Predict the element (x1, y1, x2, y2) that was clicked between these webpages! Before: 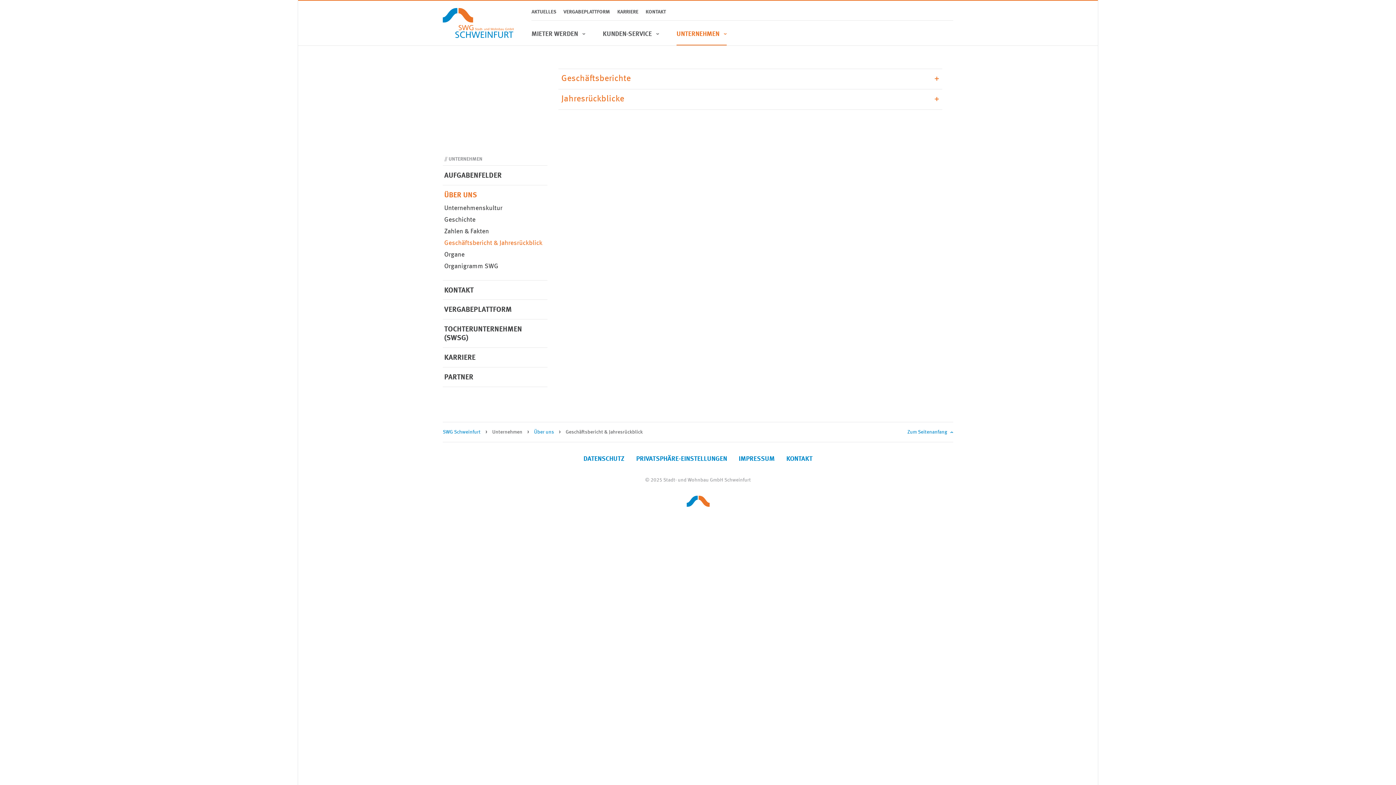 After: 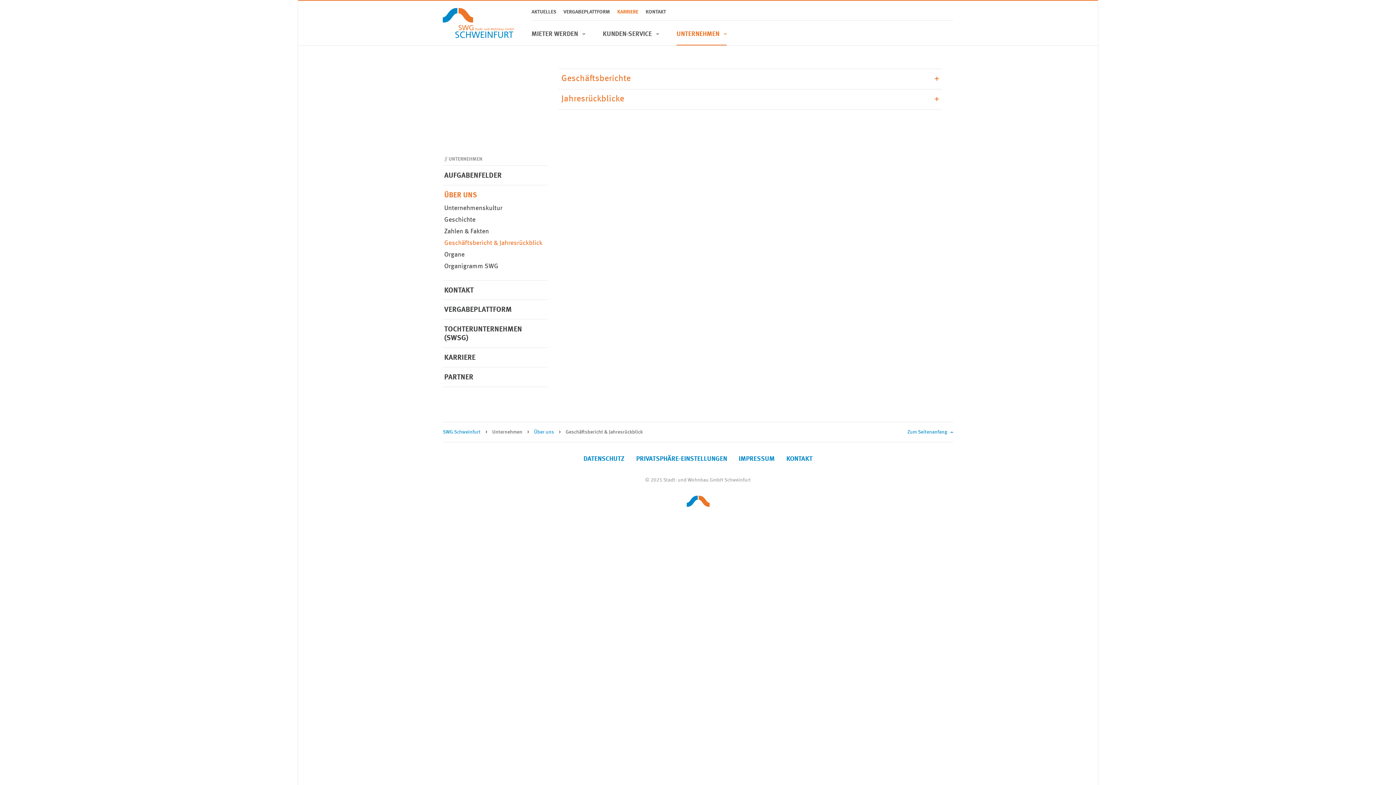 Action: bbox: (617, 6, 638, 17) label: KARRIERE